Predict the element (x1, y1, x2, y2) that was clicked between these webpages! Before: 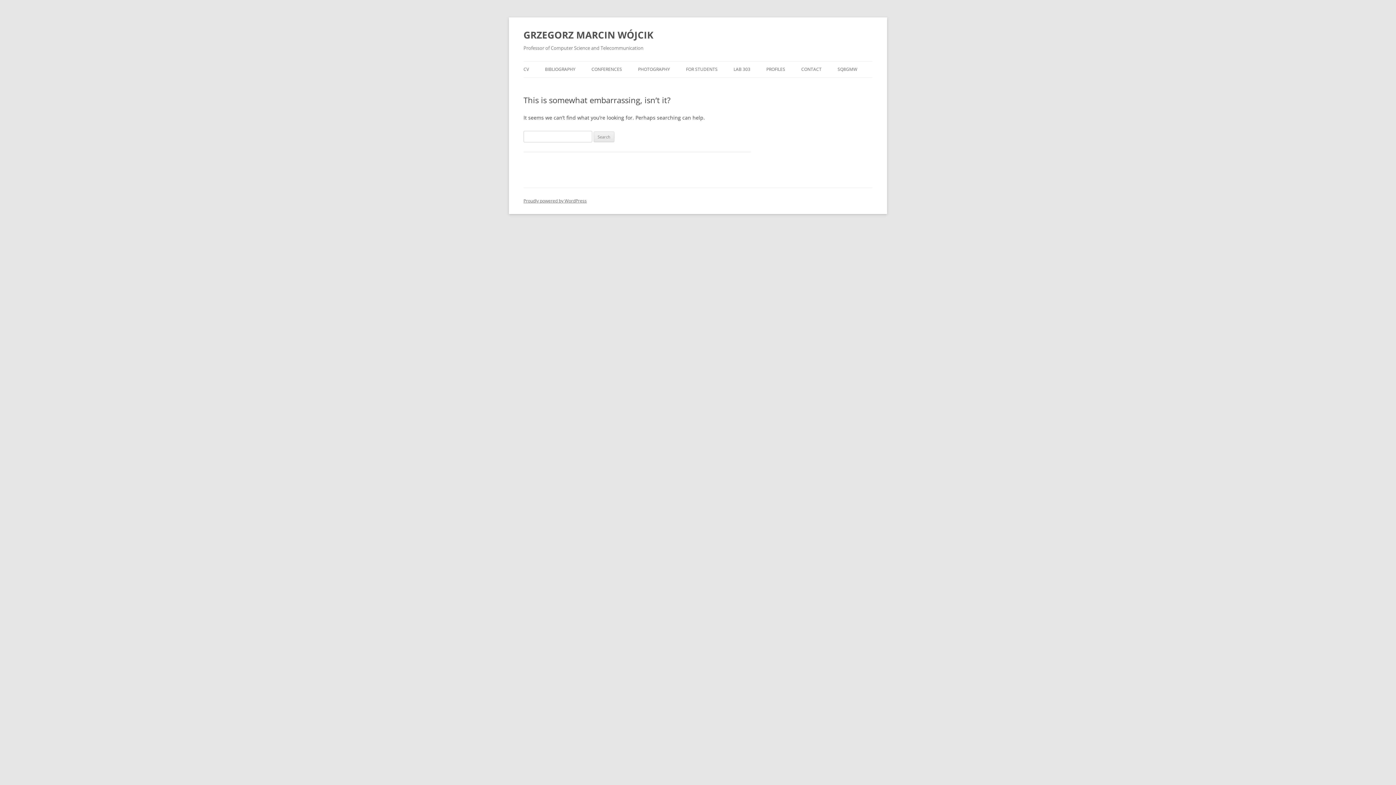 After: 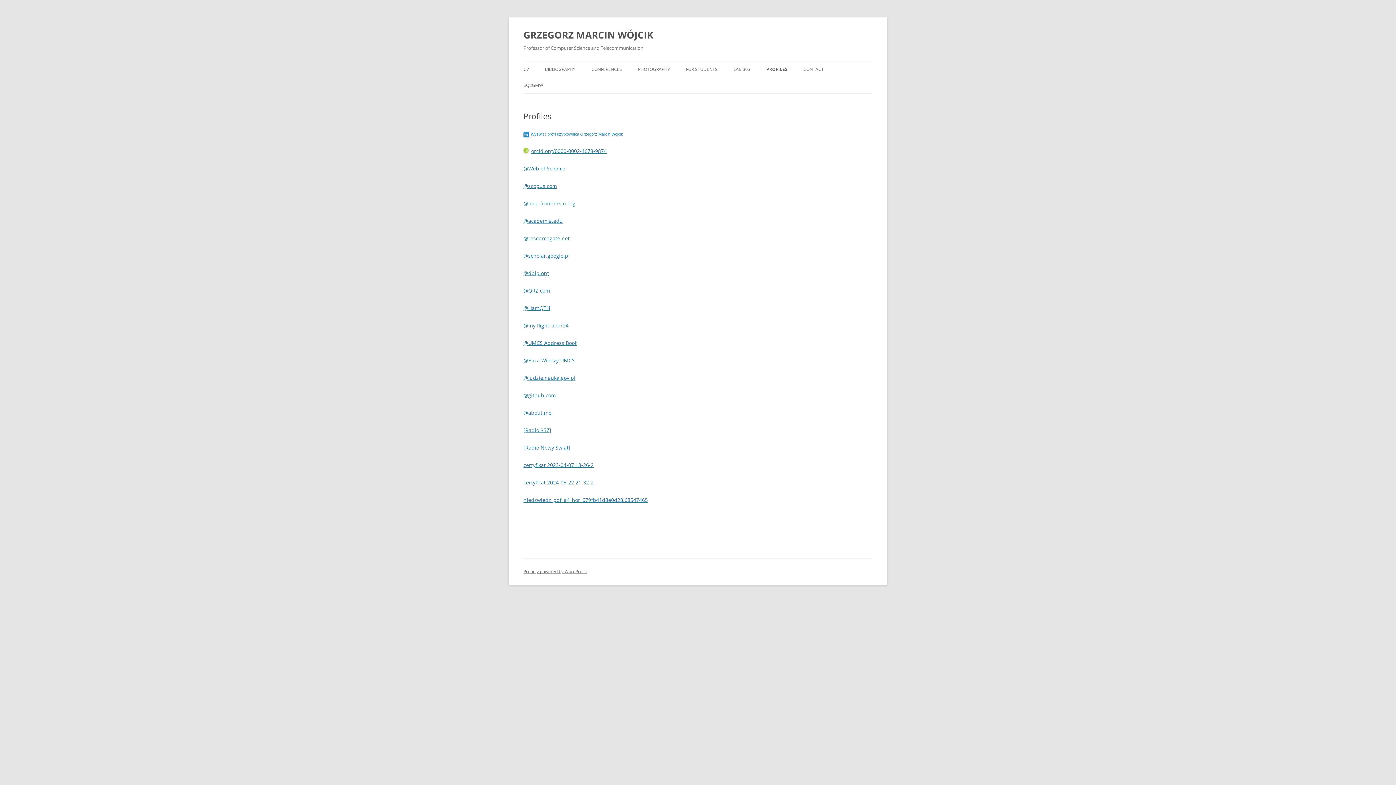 Action: bbox: (766, 61, 785, 77) label: PROFILES